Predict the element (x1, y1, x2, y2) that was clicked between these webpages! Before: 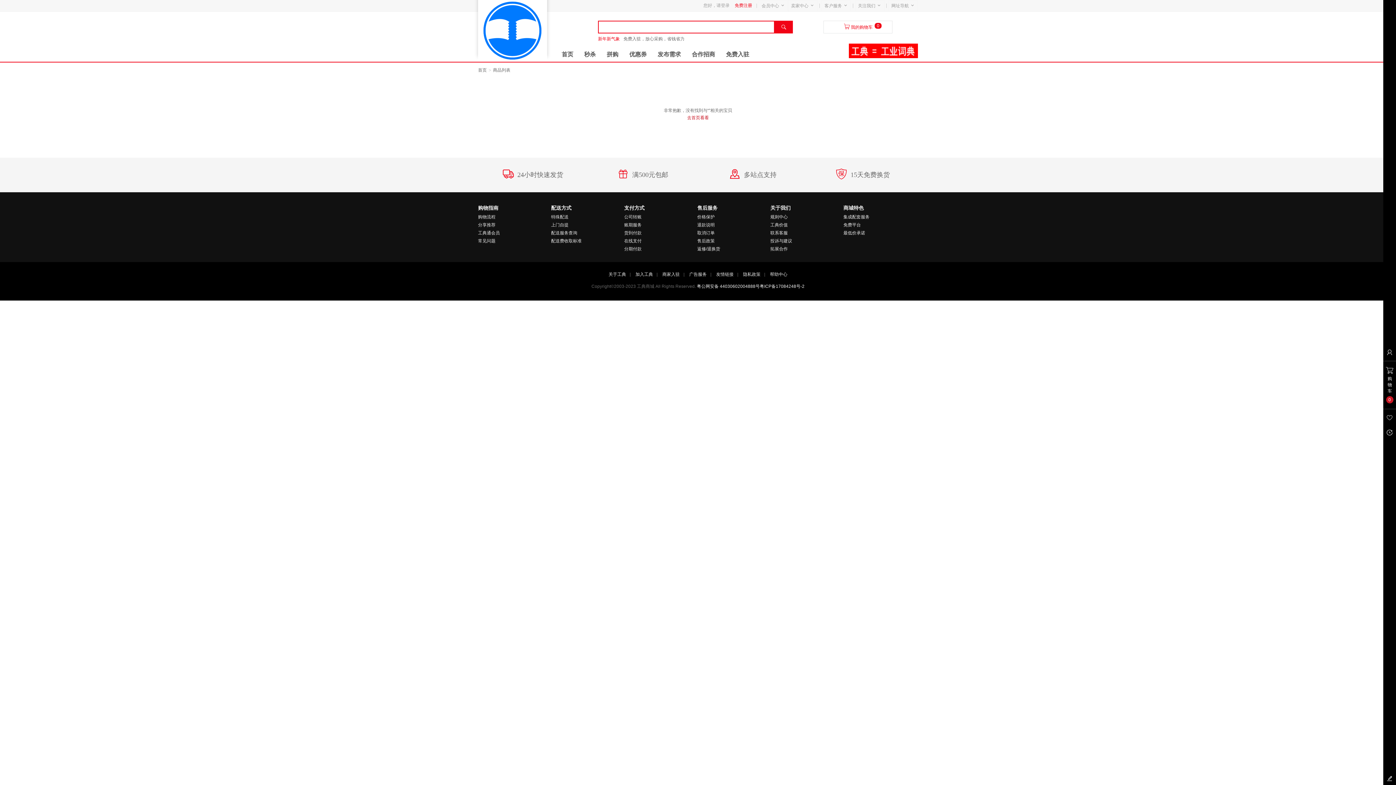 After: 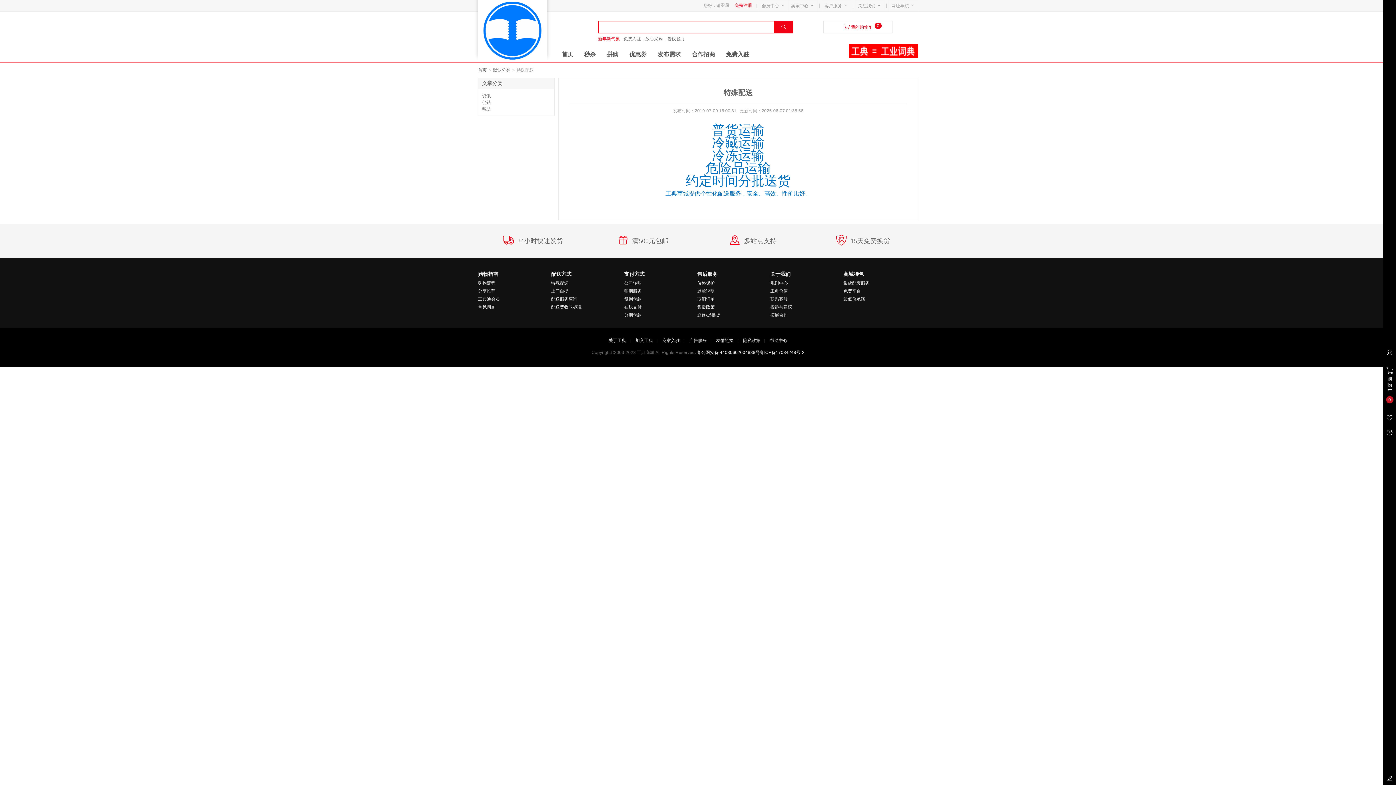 Action: bbox: (551, 214, 568, 219) label: 特殊配送